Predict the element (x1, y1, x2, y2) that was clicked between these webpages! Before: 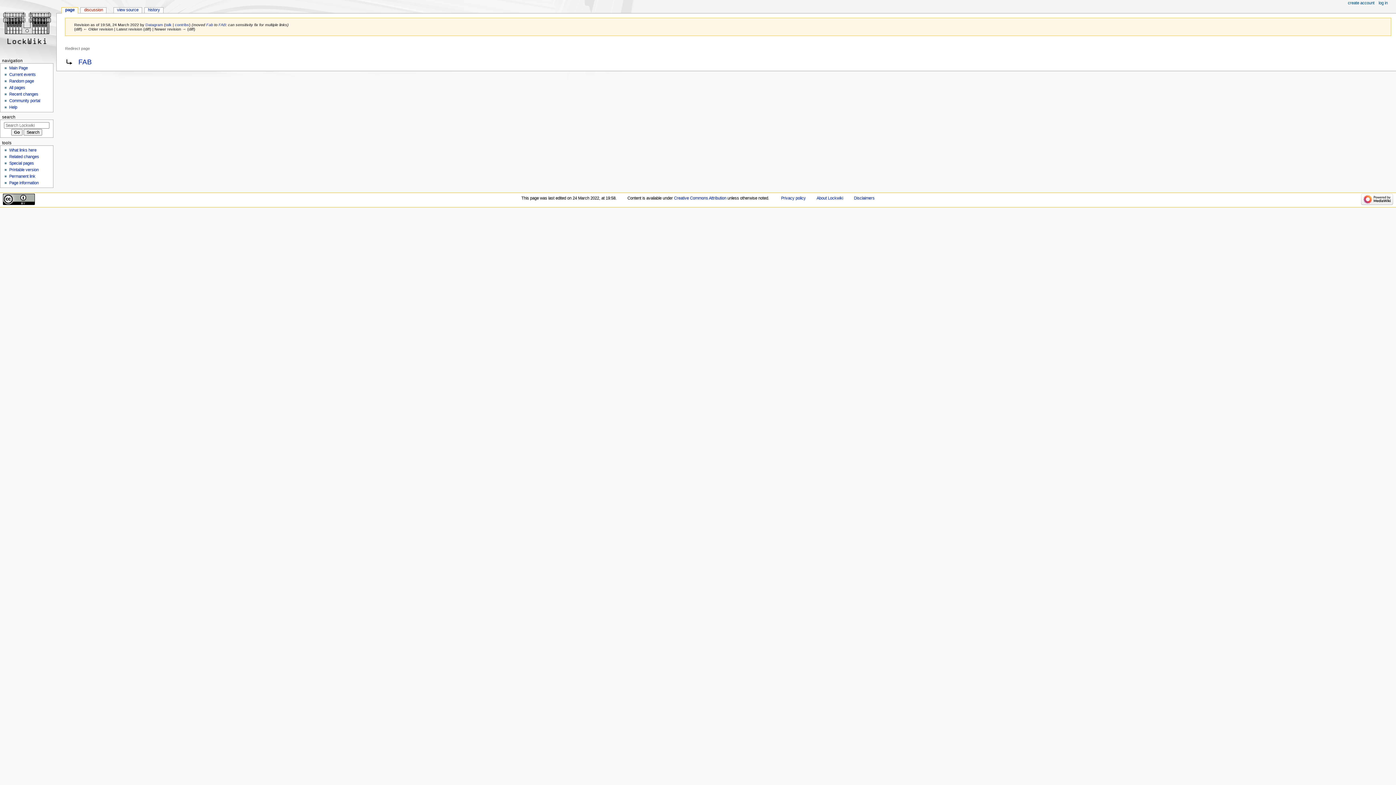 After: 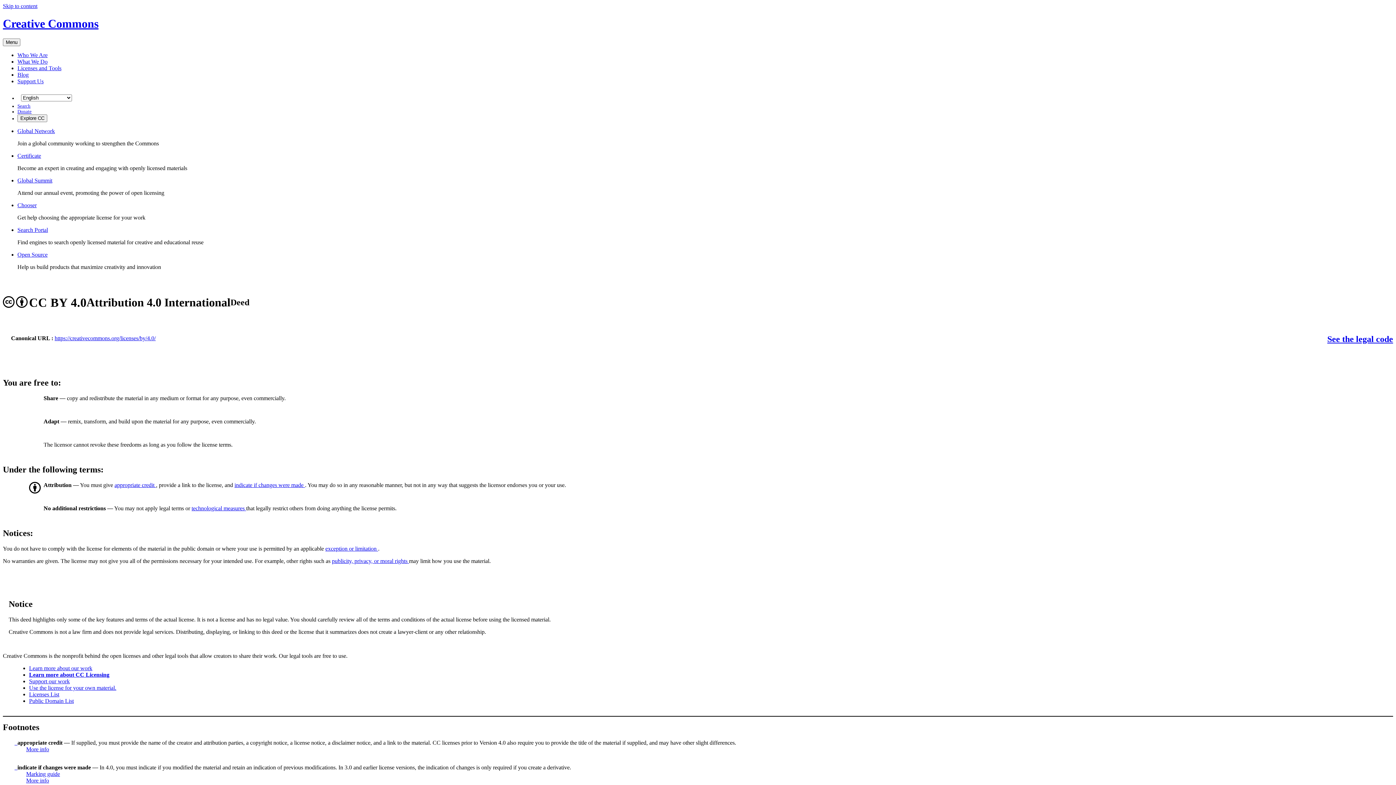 Action: label: Creative Commons Attribution bbox: (674, 195, 726, 200)